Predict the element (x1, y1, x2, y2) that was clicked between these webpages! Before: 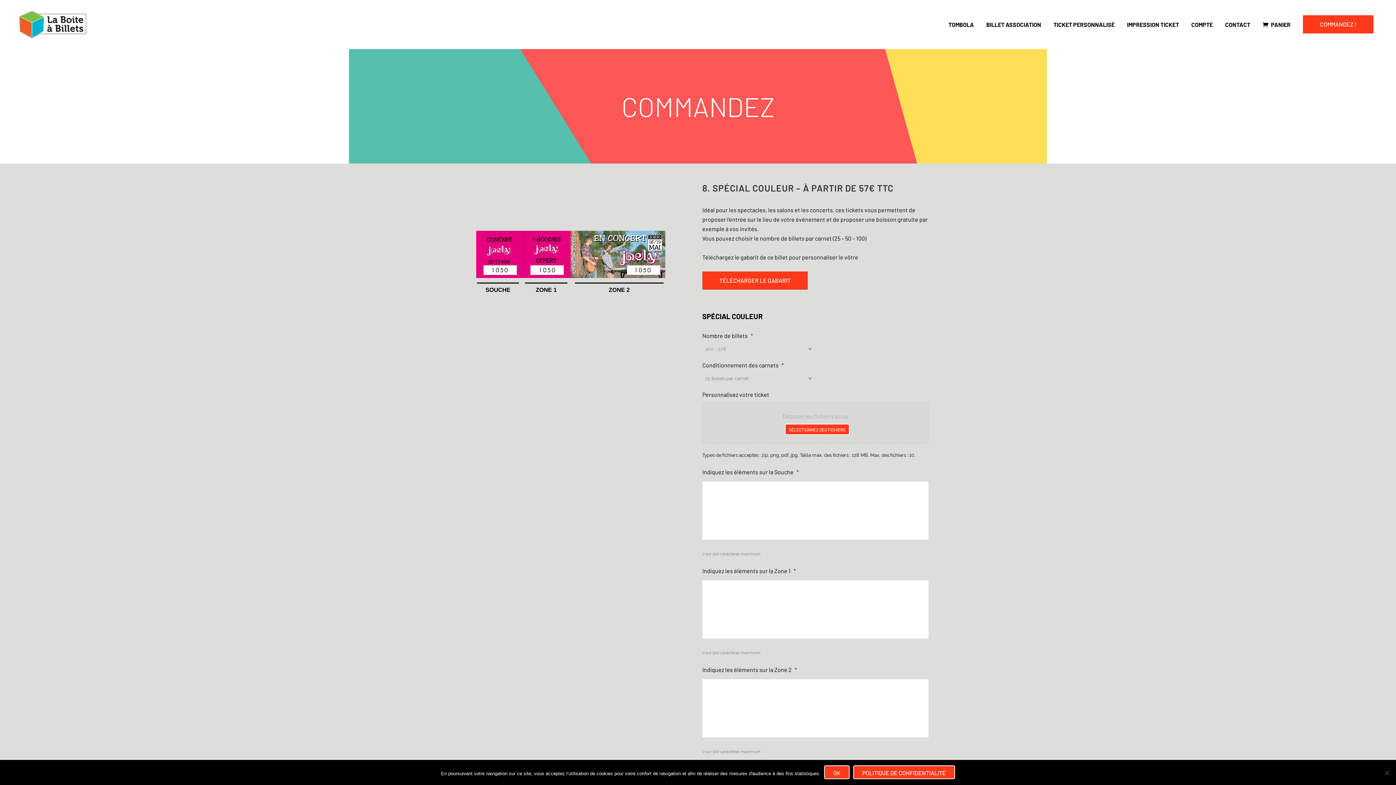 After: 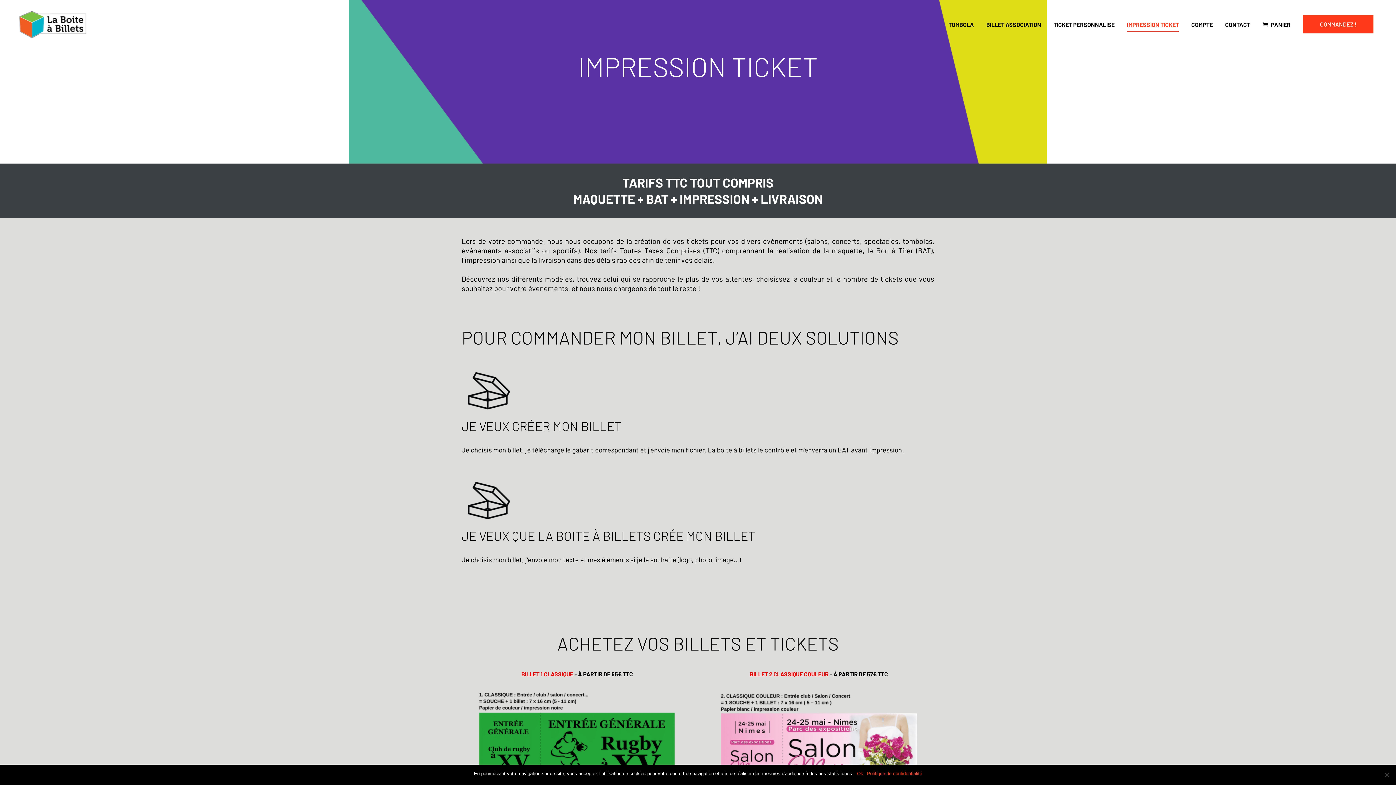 Action: label: IMPRESSION TICKET bbox: (1121, 0, 1185, 49)